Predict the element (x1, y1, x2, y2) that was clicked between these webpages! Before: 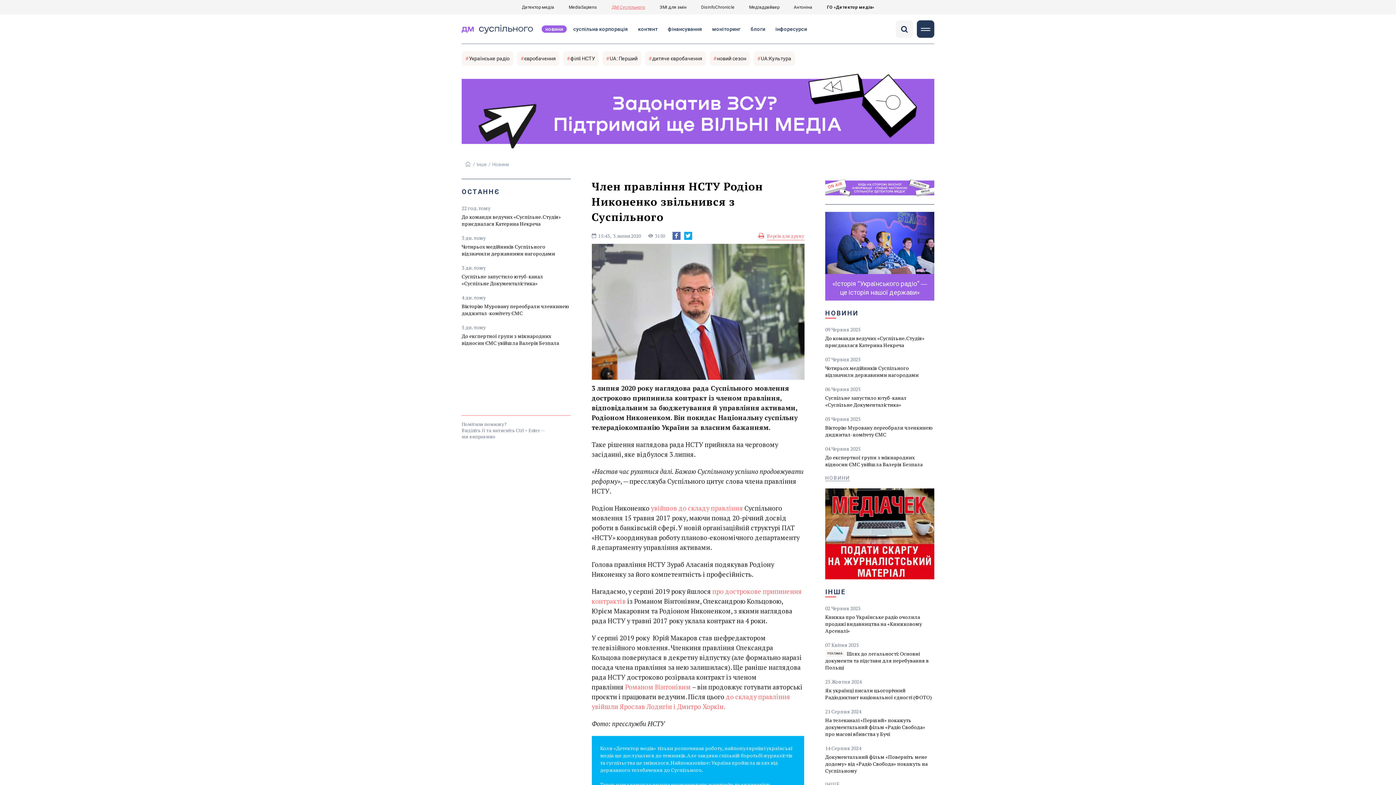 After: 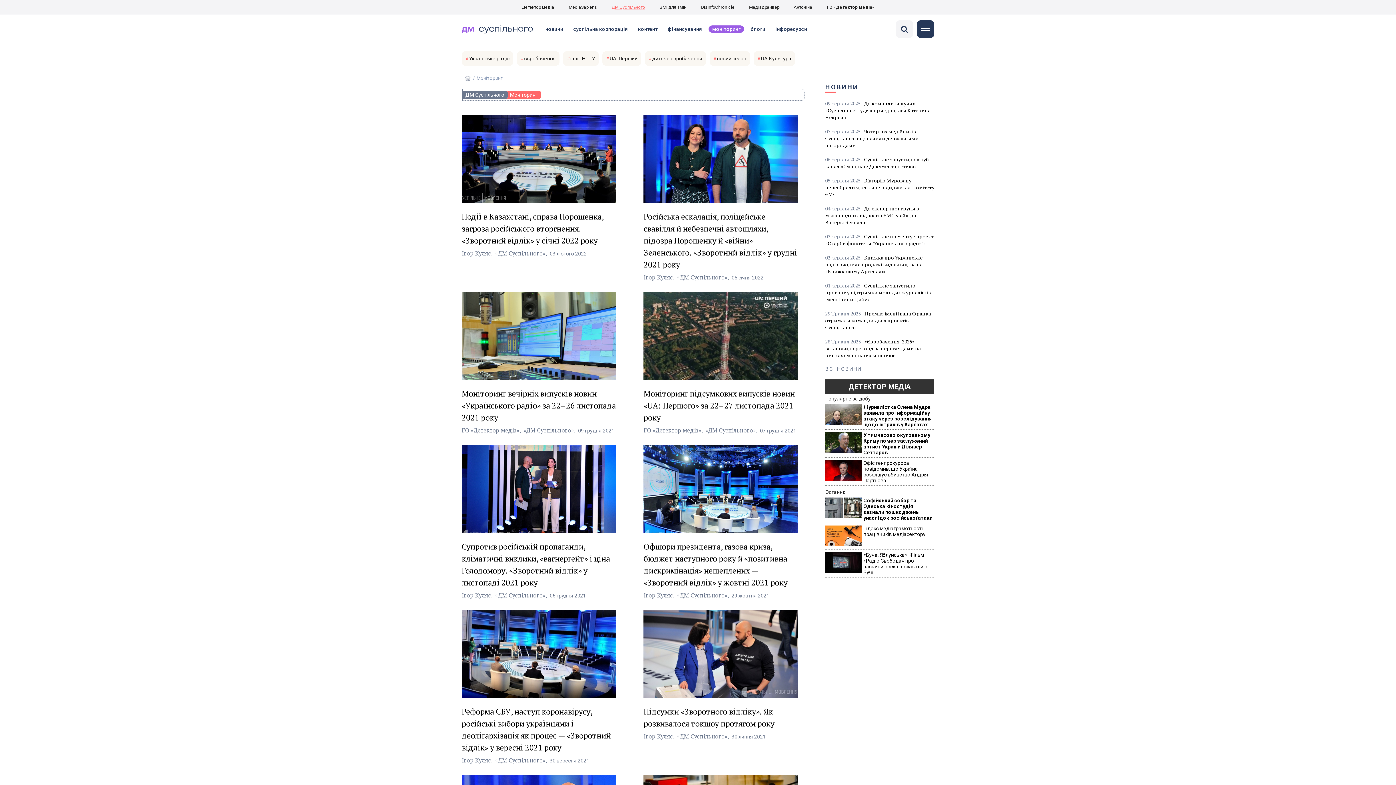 Action: bbox: (708, 25, 744, 32) label: моніторинг